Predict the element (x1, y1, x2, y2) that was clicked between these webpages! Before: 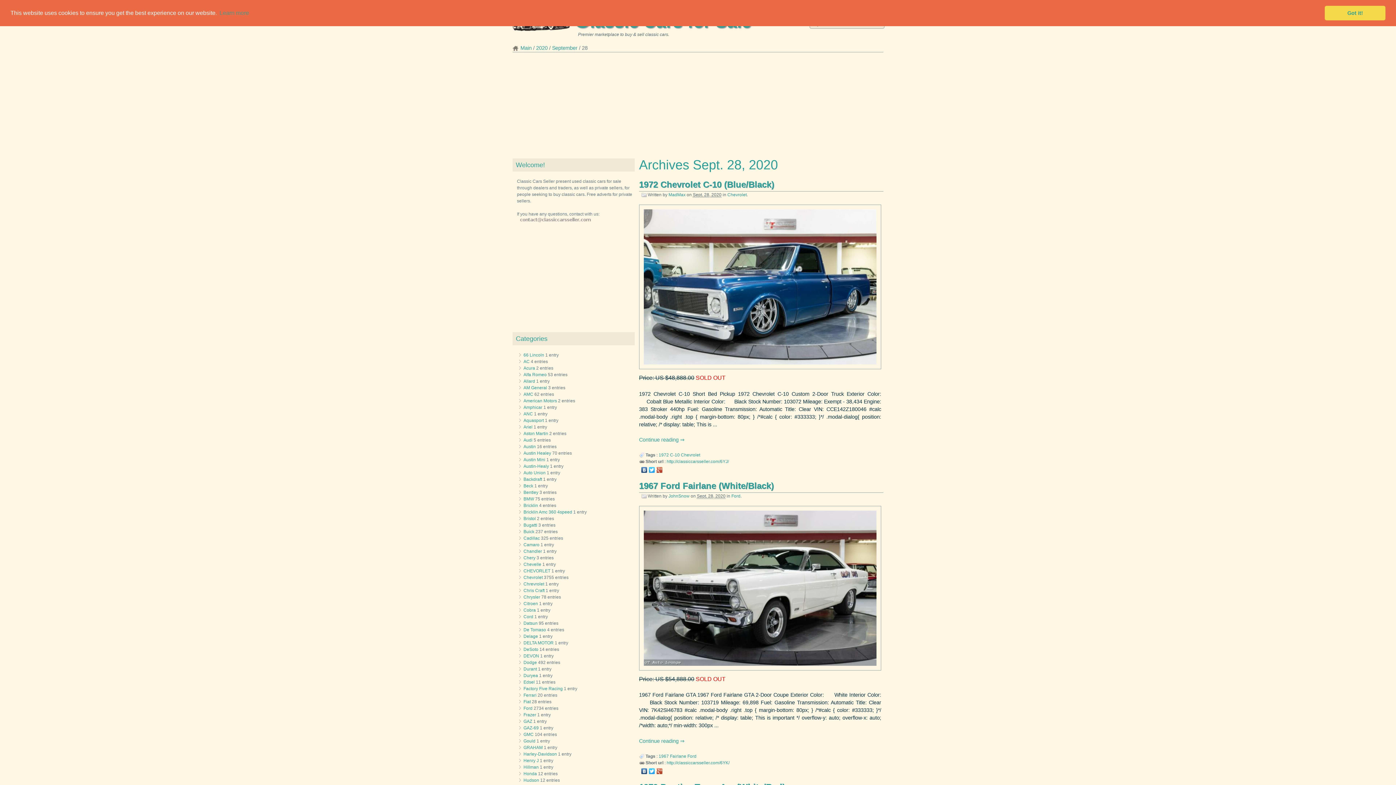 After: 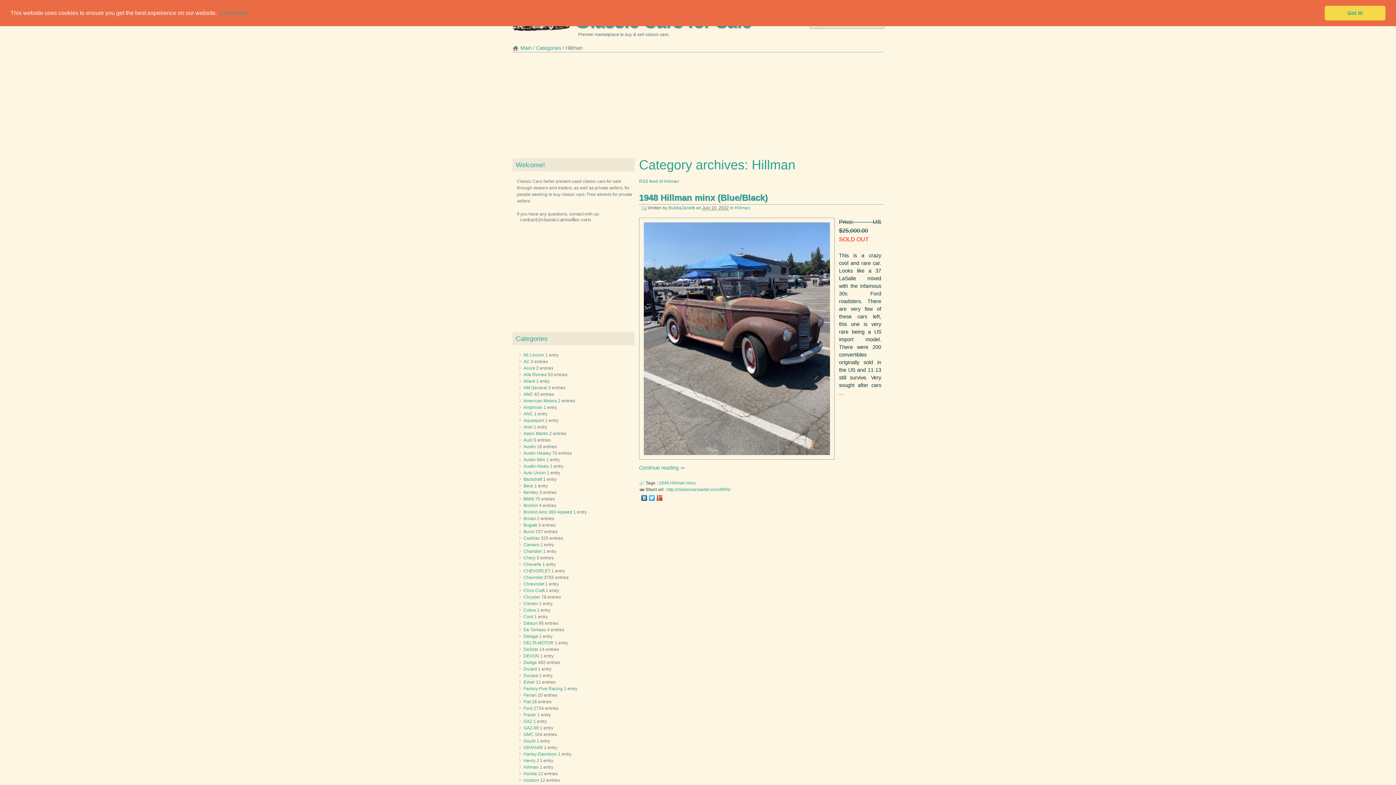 Action: label: Hillman bbox: (523, 765, 538, 770)